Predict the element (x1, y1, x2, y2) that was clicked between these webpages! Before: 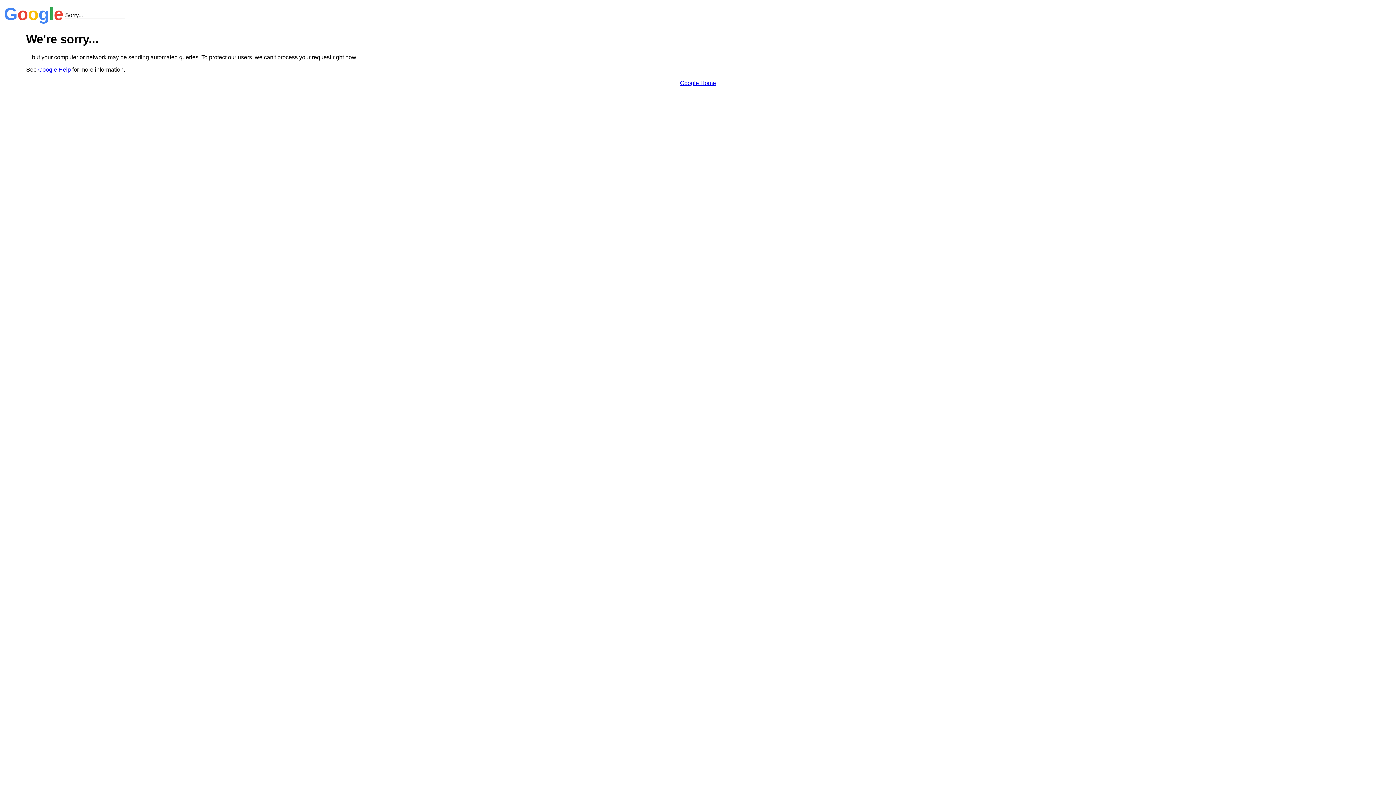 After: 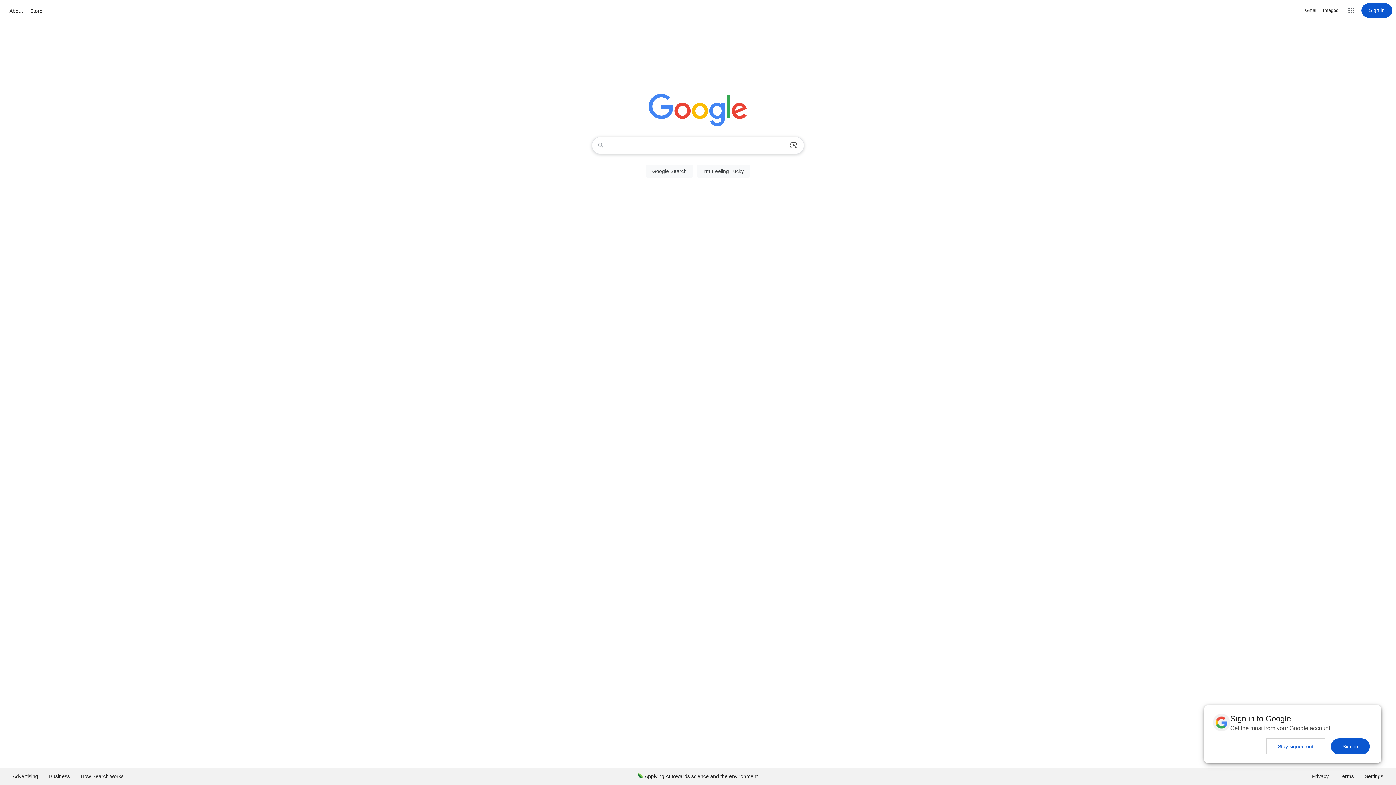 Action: bbox: (680, 79, 716, 86) label: Google Home